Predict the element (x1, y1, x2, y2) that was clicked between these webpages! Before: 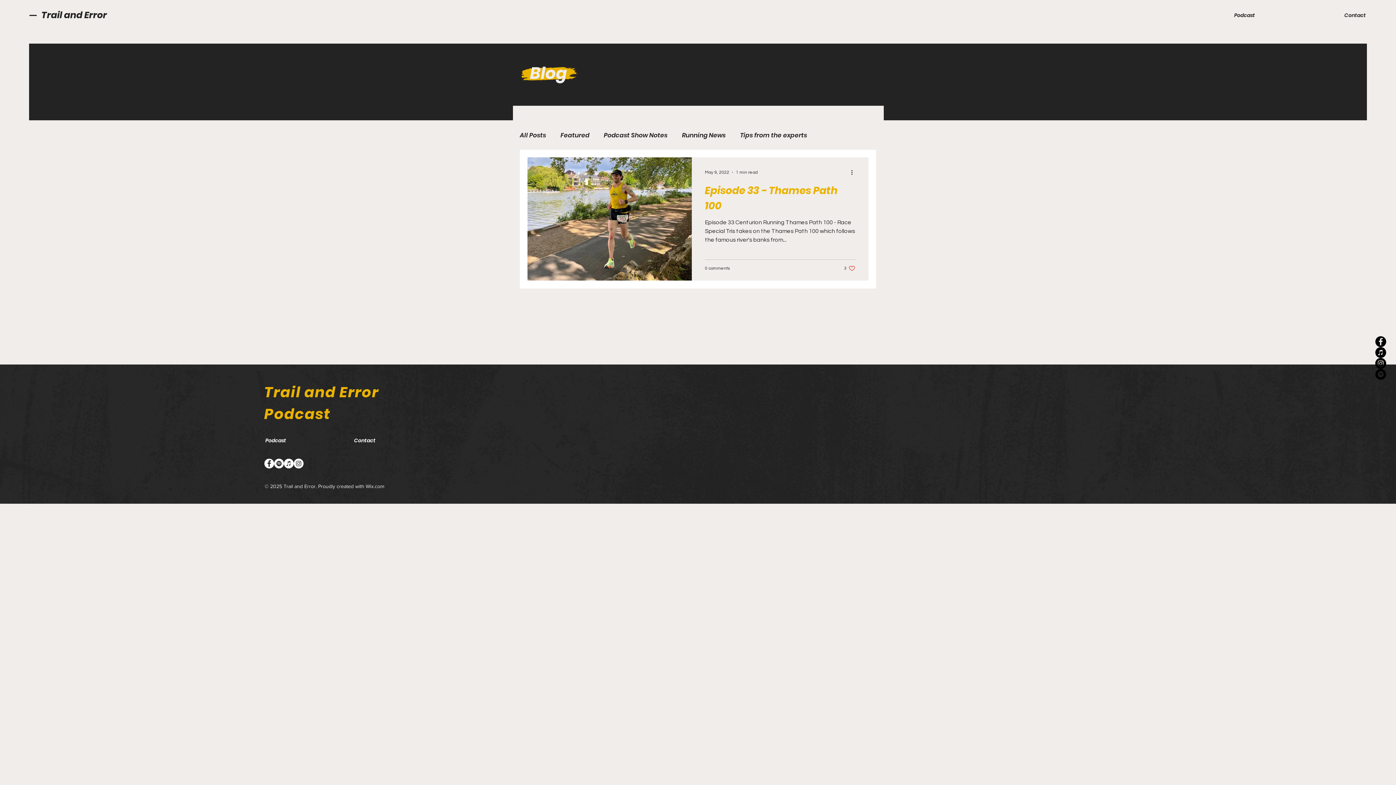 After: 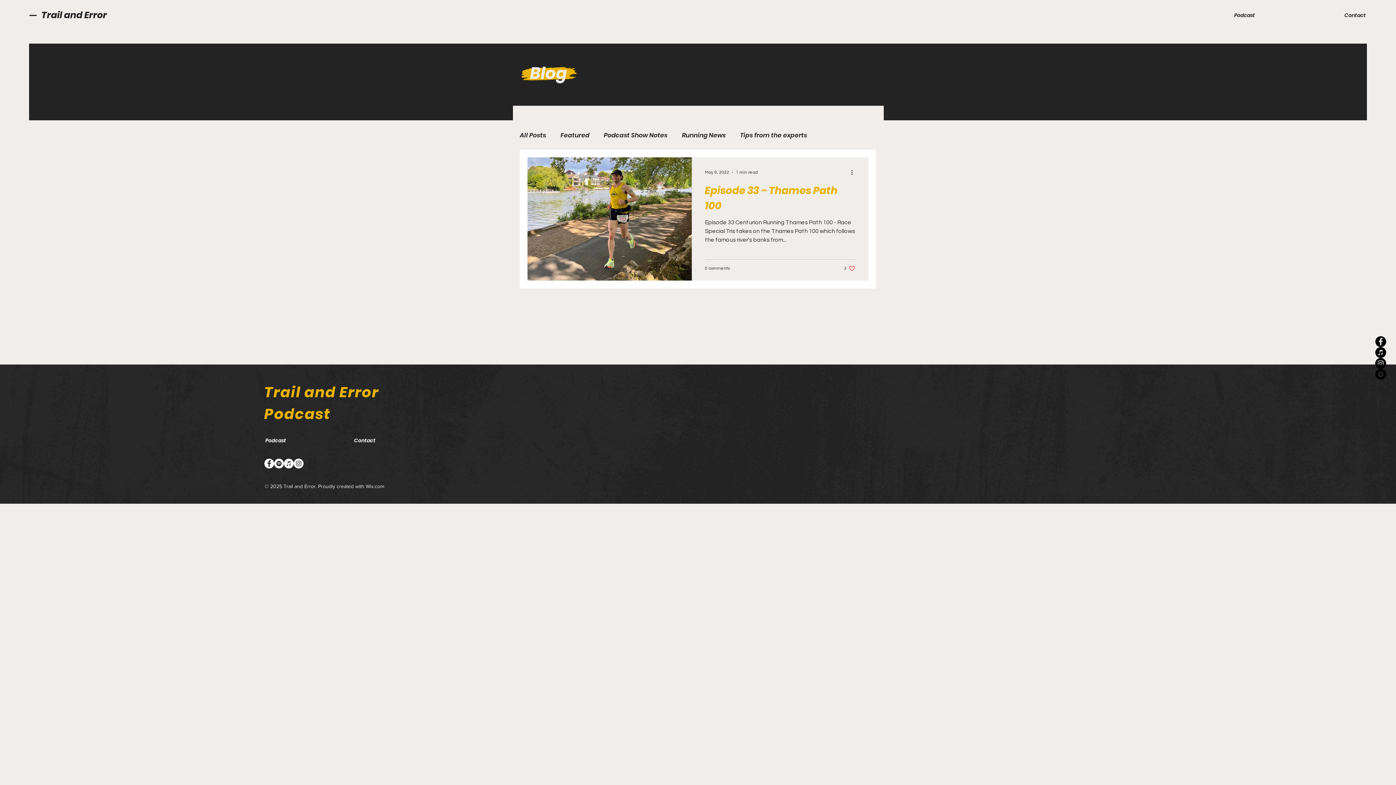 Action: label: iTunes bbox: (1375, 347, 1386, 358)